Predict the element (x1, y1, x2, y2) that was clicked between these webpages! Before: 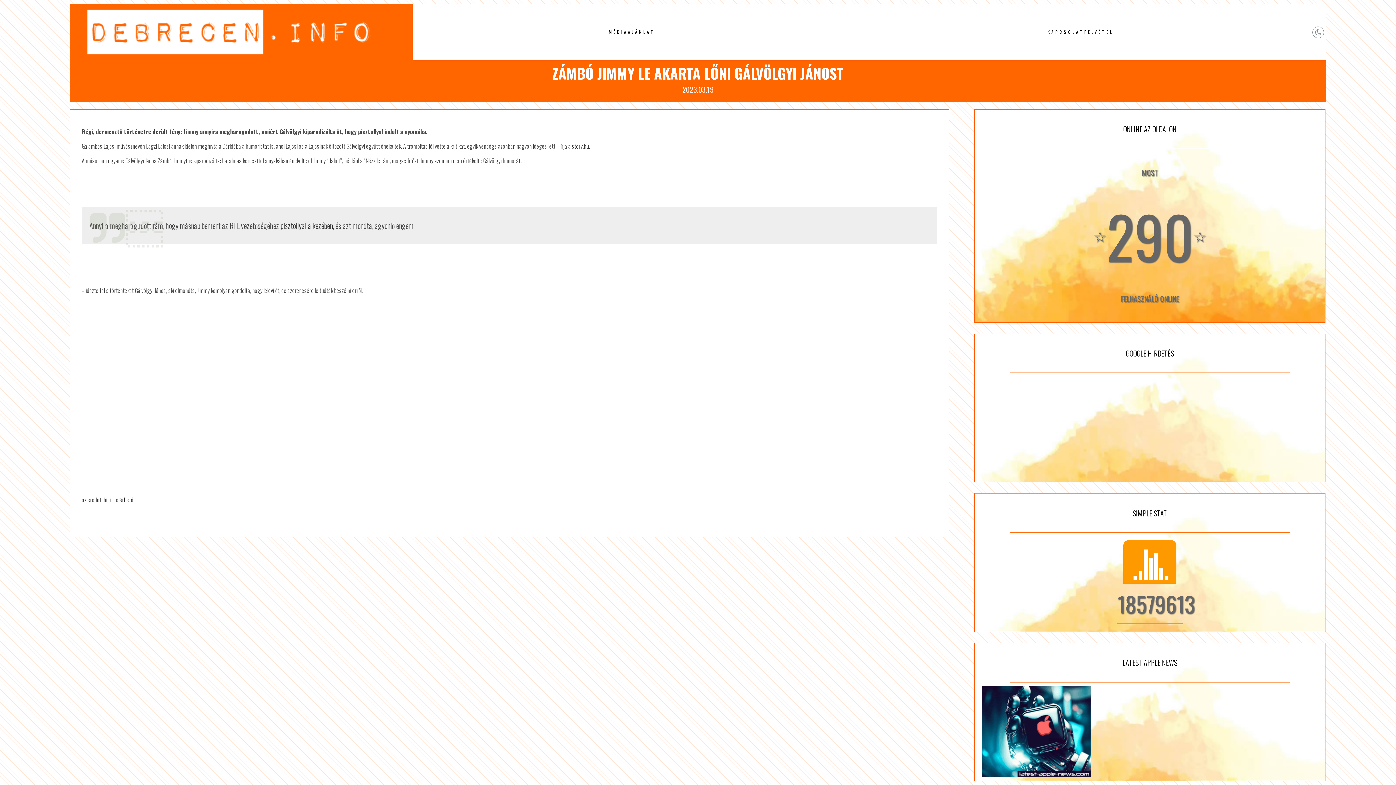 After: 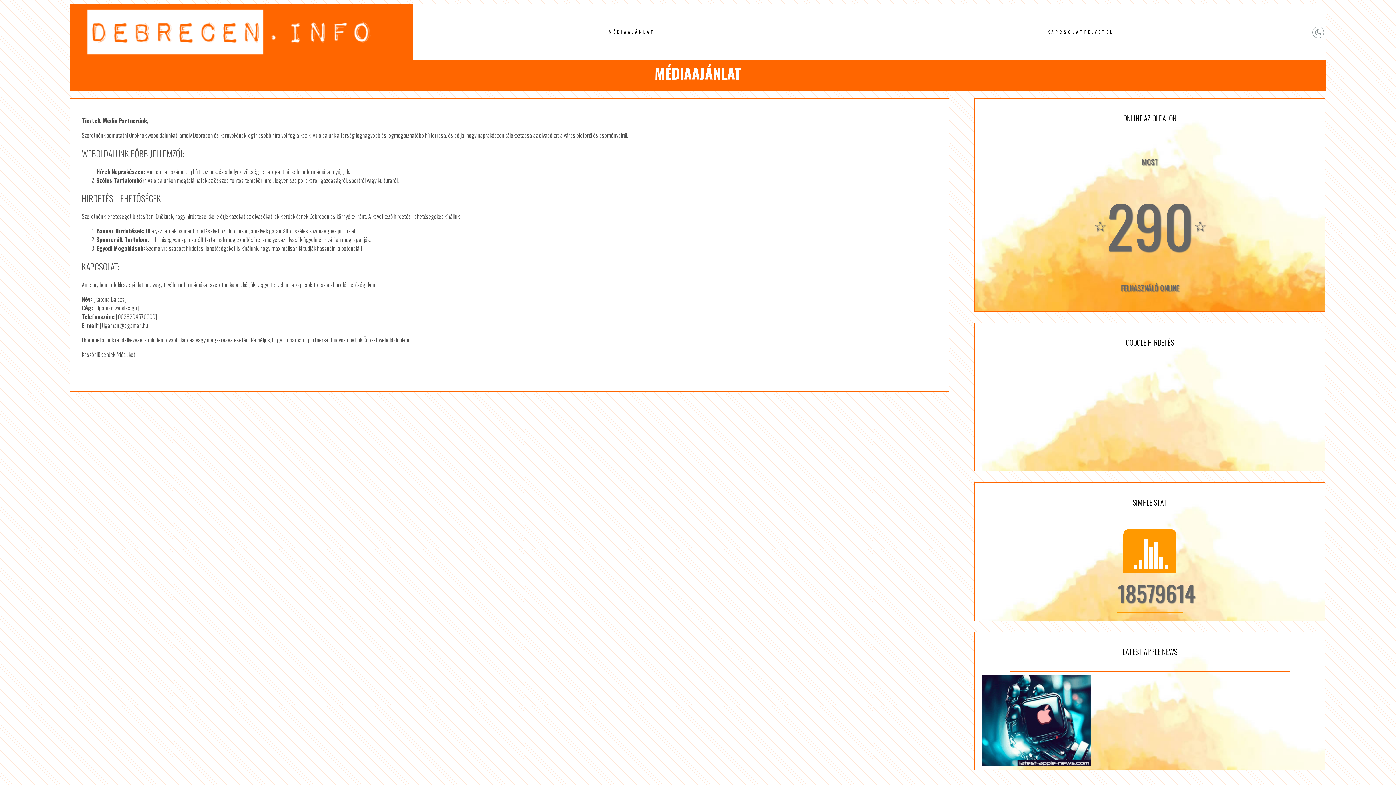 Action: bbox: (605, 25, 658, 38) label: MÉDIAAJÁNLAT